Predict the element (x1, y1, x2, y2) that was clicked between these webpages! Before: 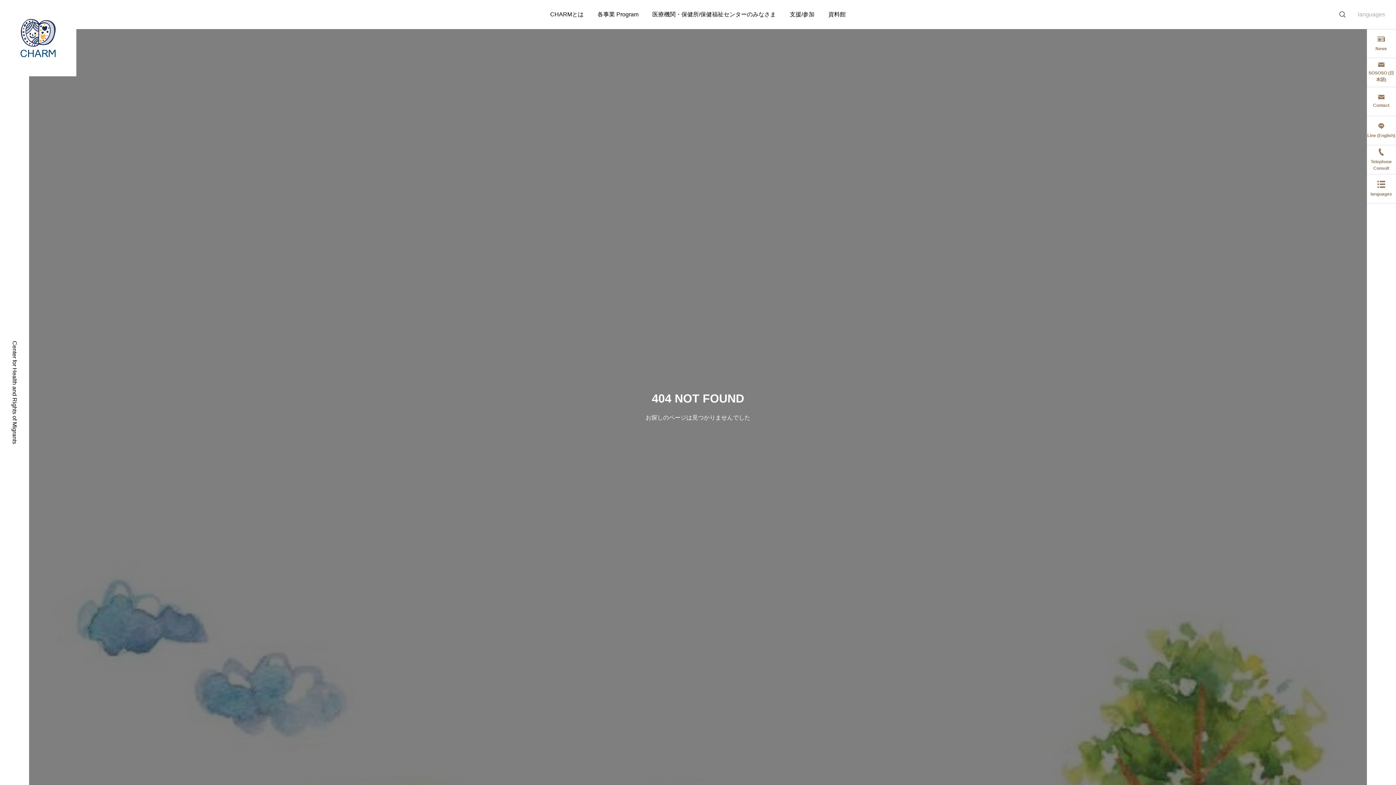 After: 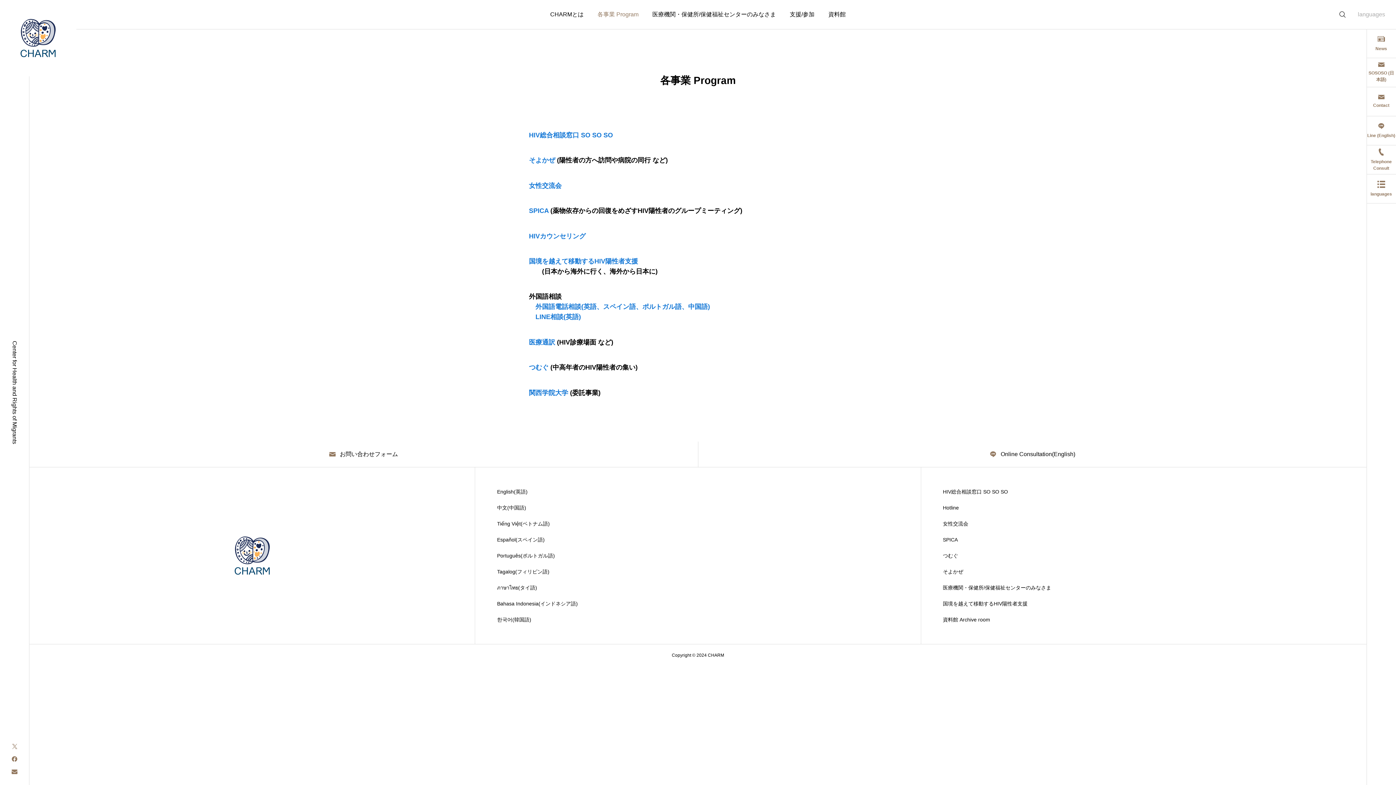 Action: label: 各事業 Program bbox: (590, 0, 645, 29)